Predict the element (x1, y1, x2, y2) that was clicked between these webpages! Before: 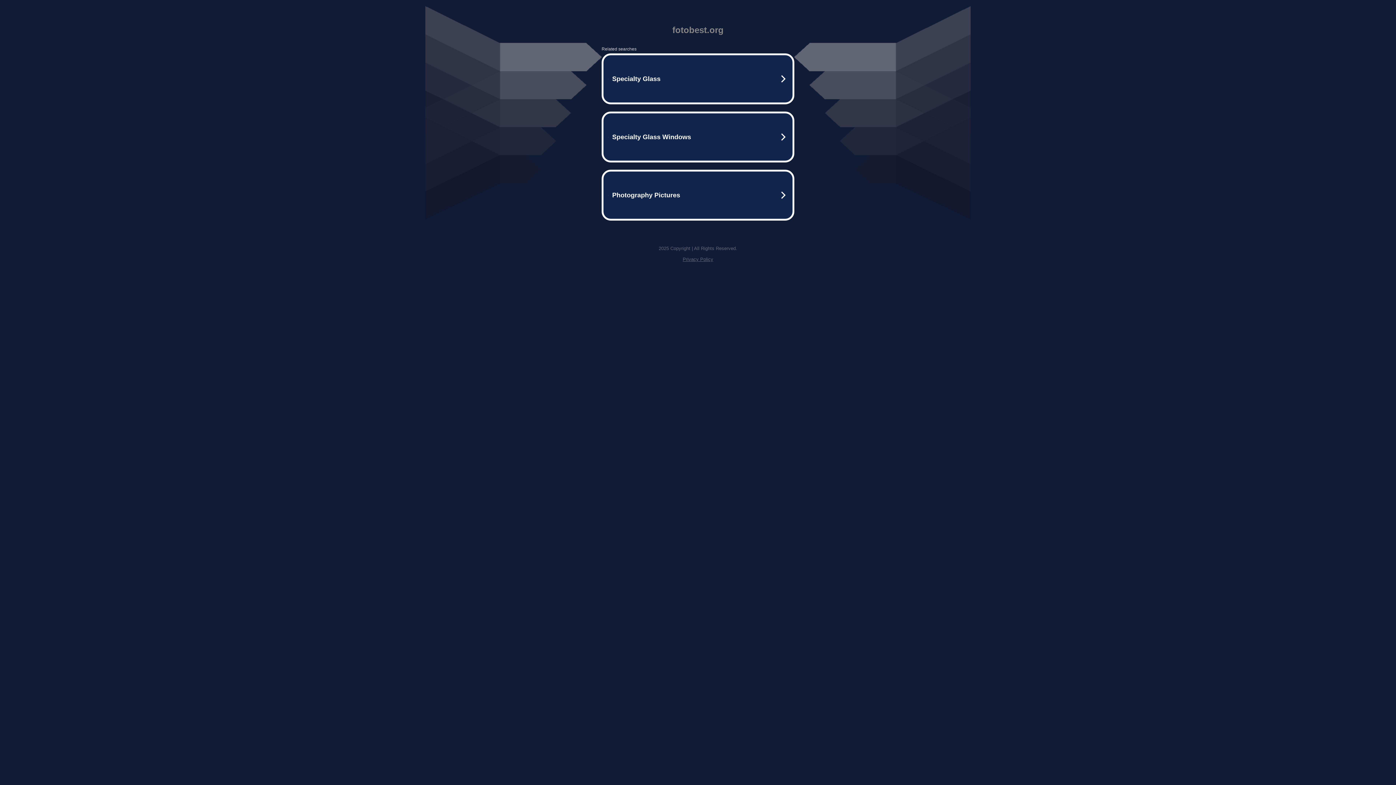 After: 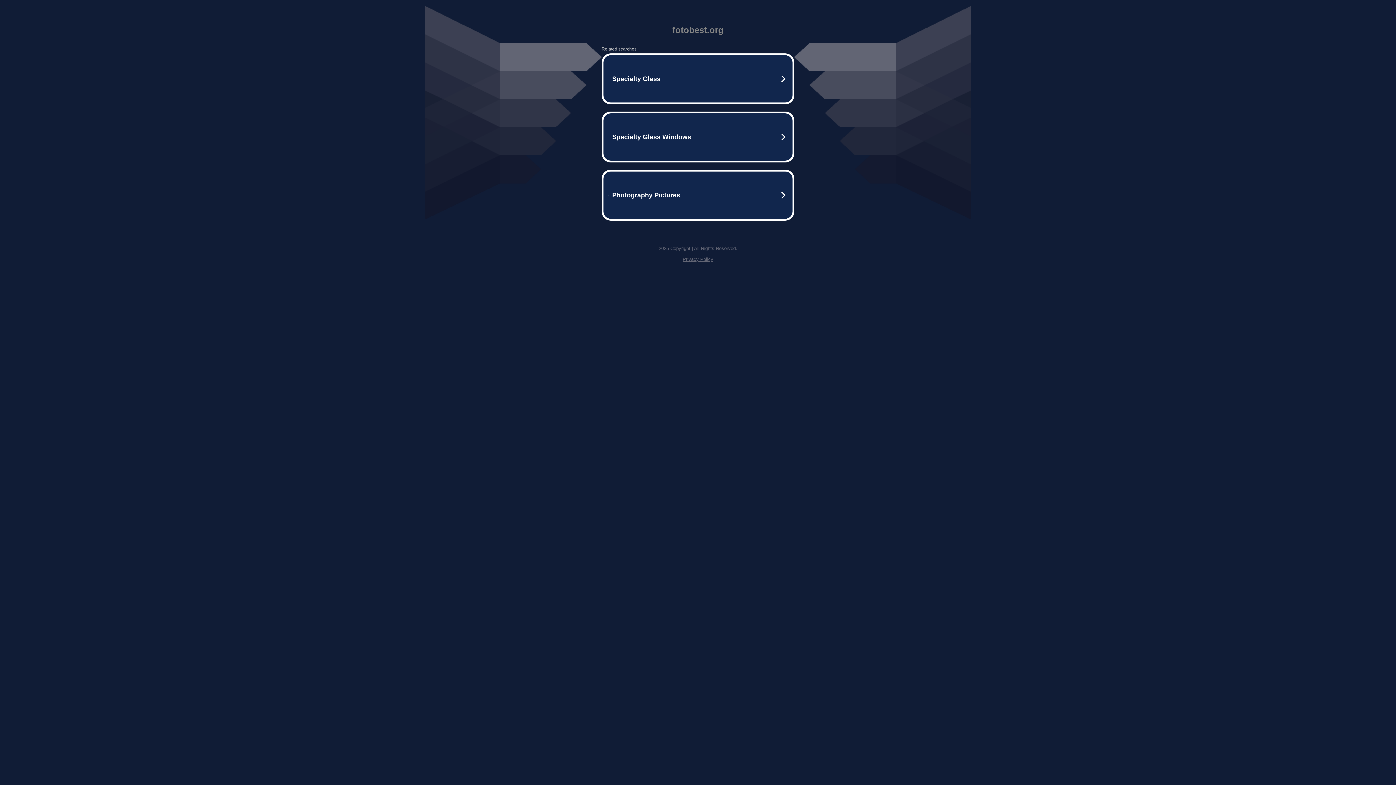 Action: bbox: (682, 256, 713, 262) label: Privacy Policy